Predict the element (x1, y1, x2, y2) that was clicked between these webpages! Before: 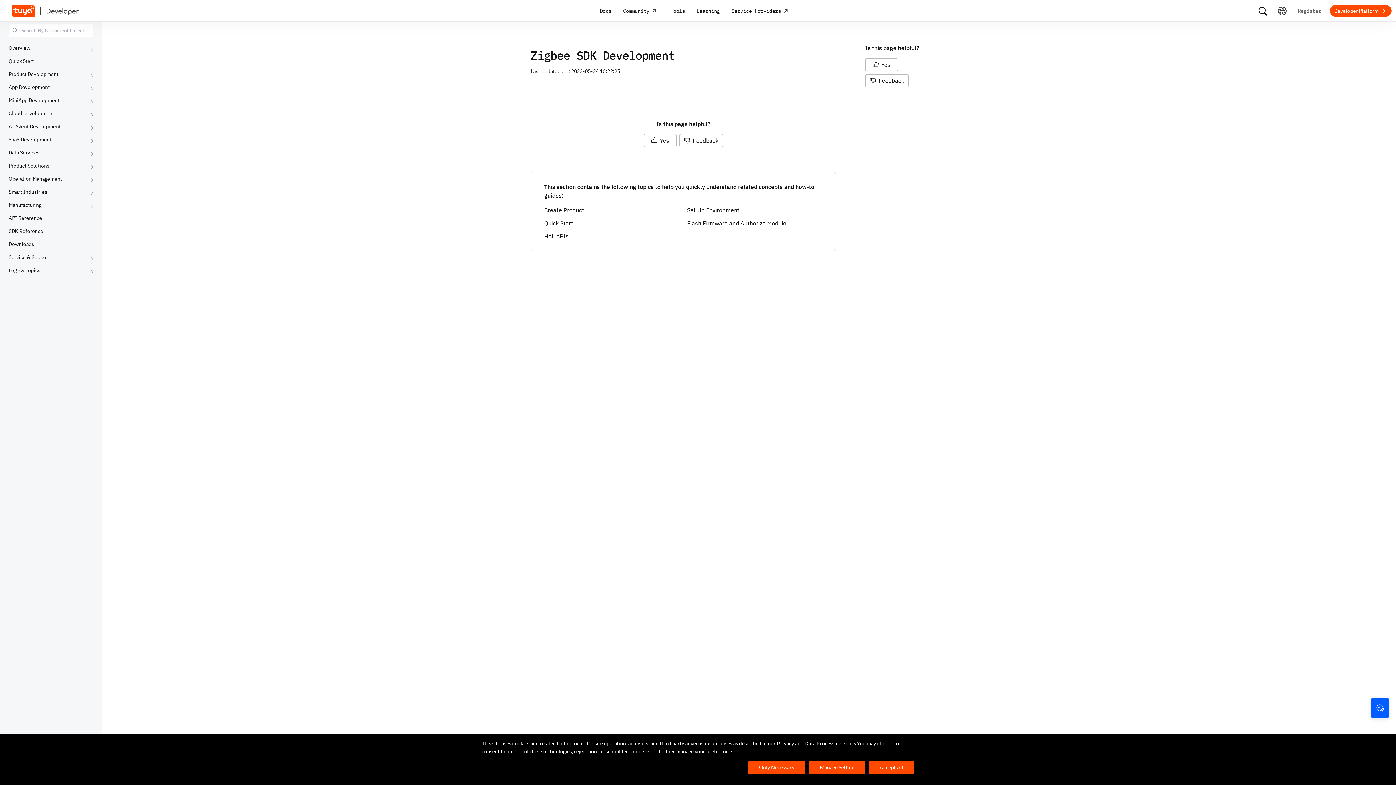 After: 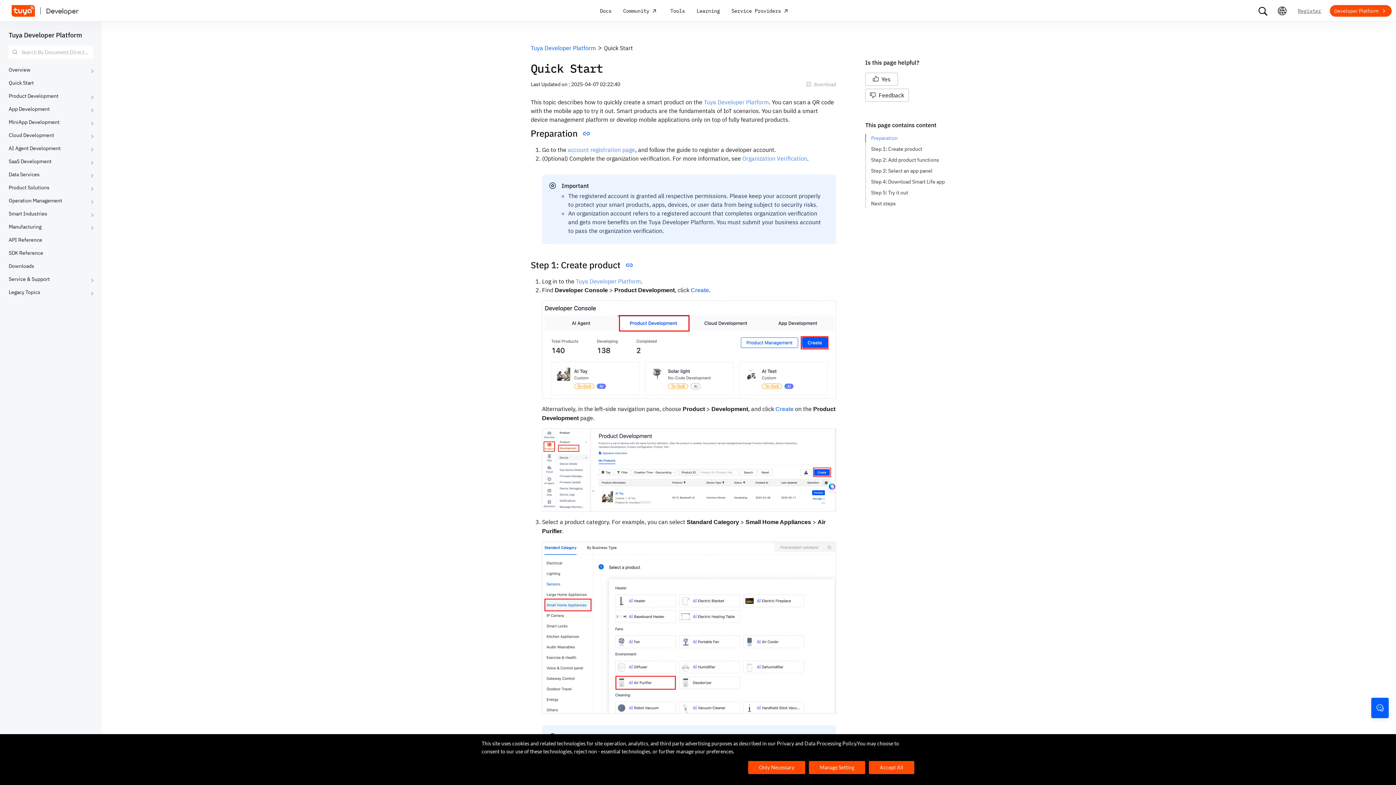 Action: bbox: (8, 57, 33, 64) label: Quick Start